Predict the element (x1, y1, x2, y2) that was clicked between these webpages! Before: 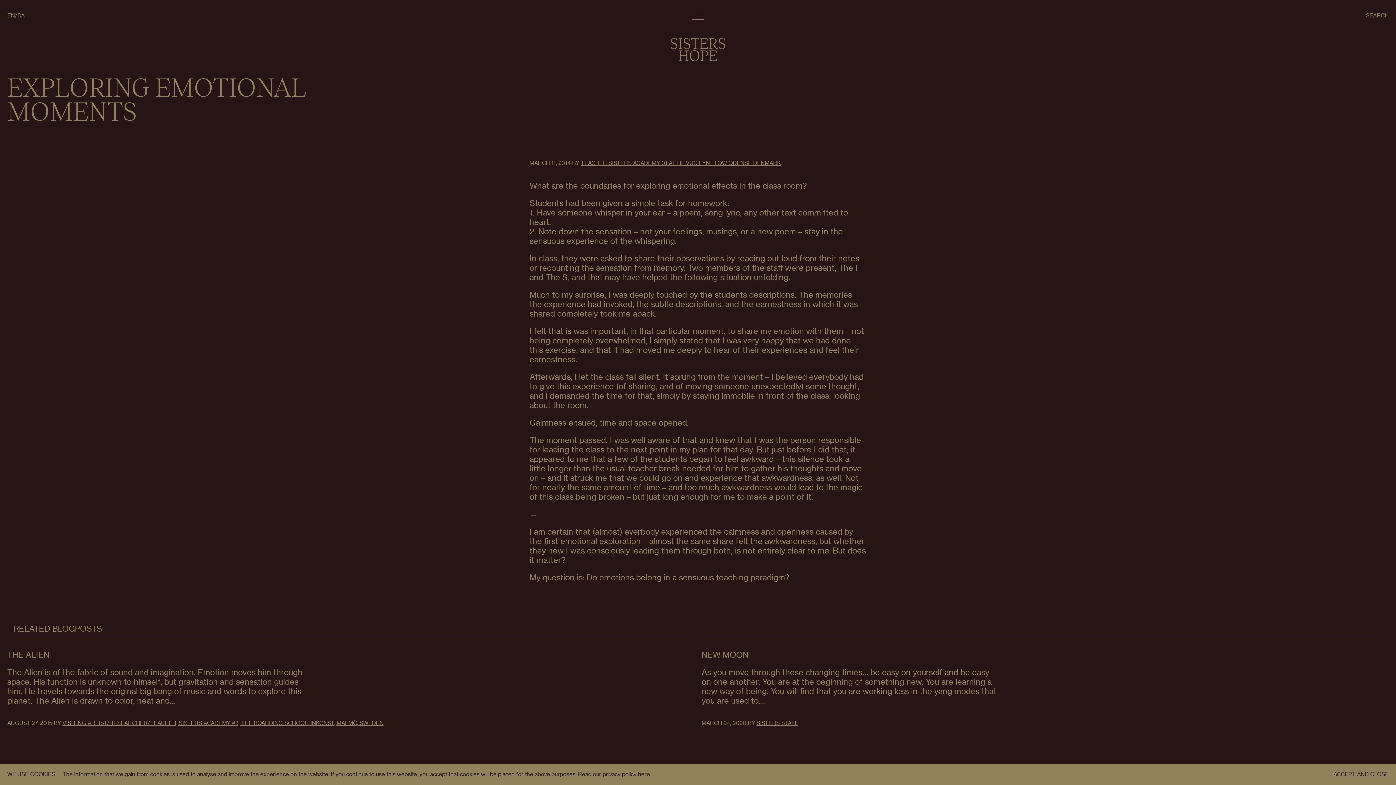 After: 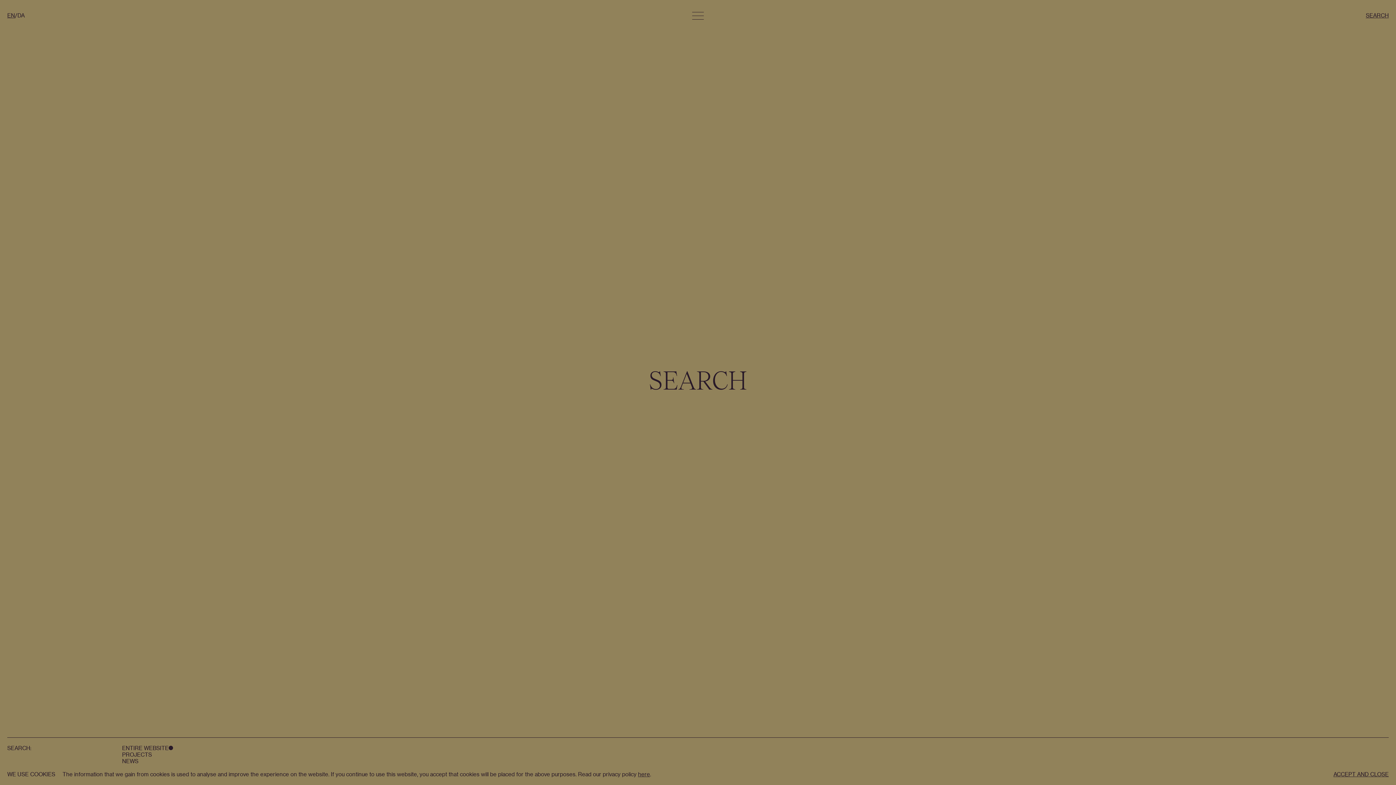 Action: bbox: (1366, 11, 1389, 18) label: SEARCH